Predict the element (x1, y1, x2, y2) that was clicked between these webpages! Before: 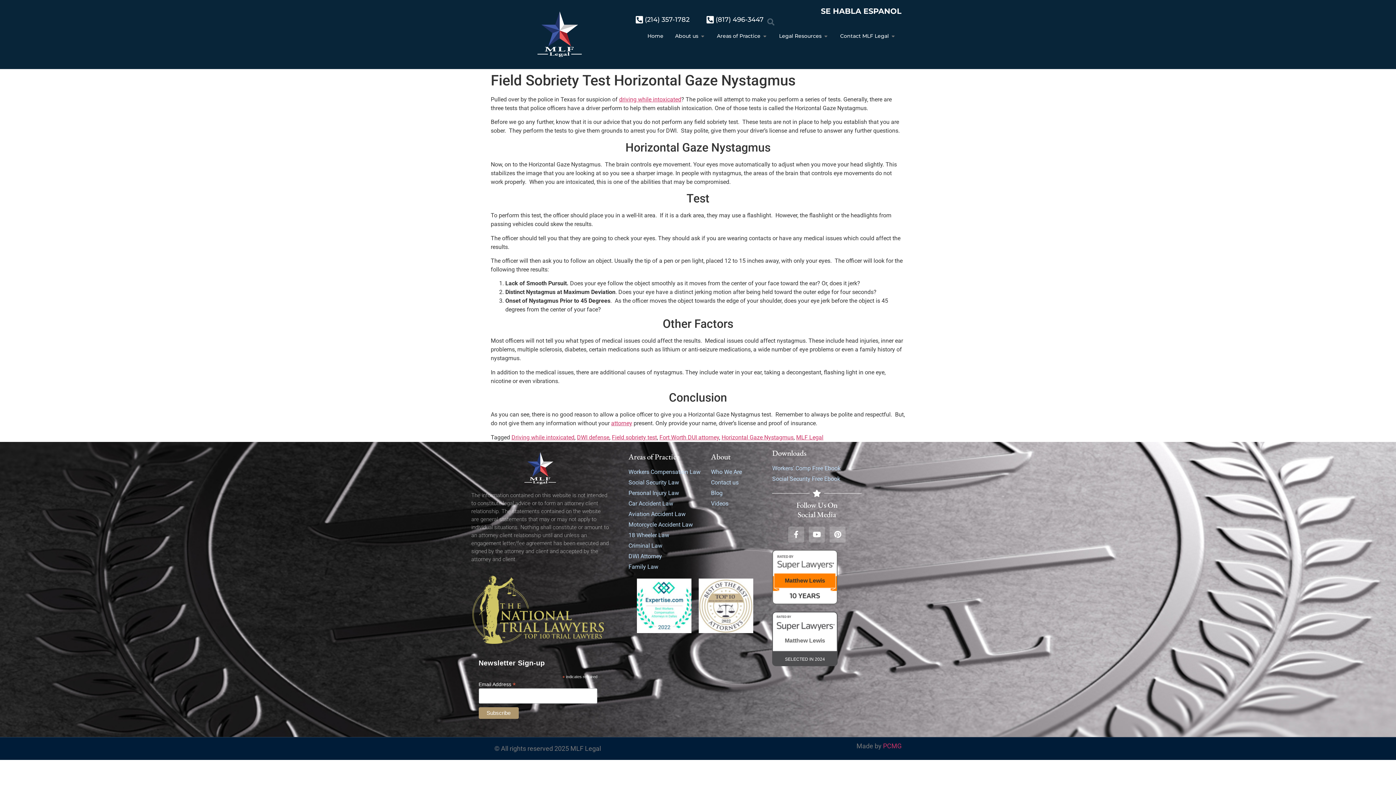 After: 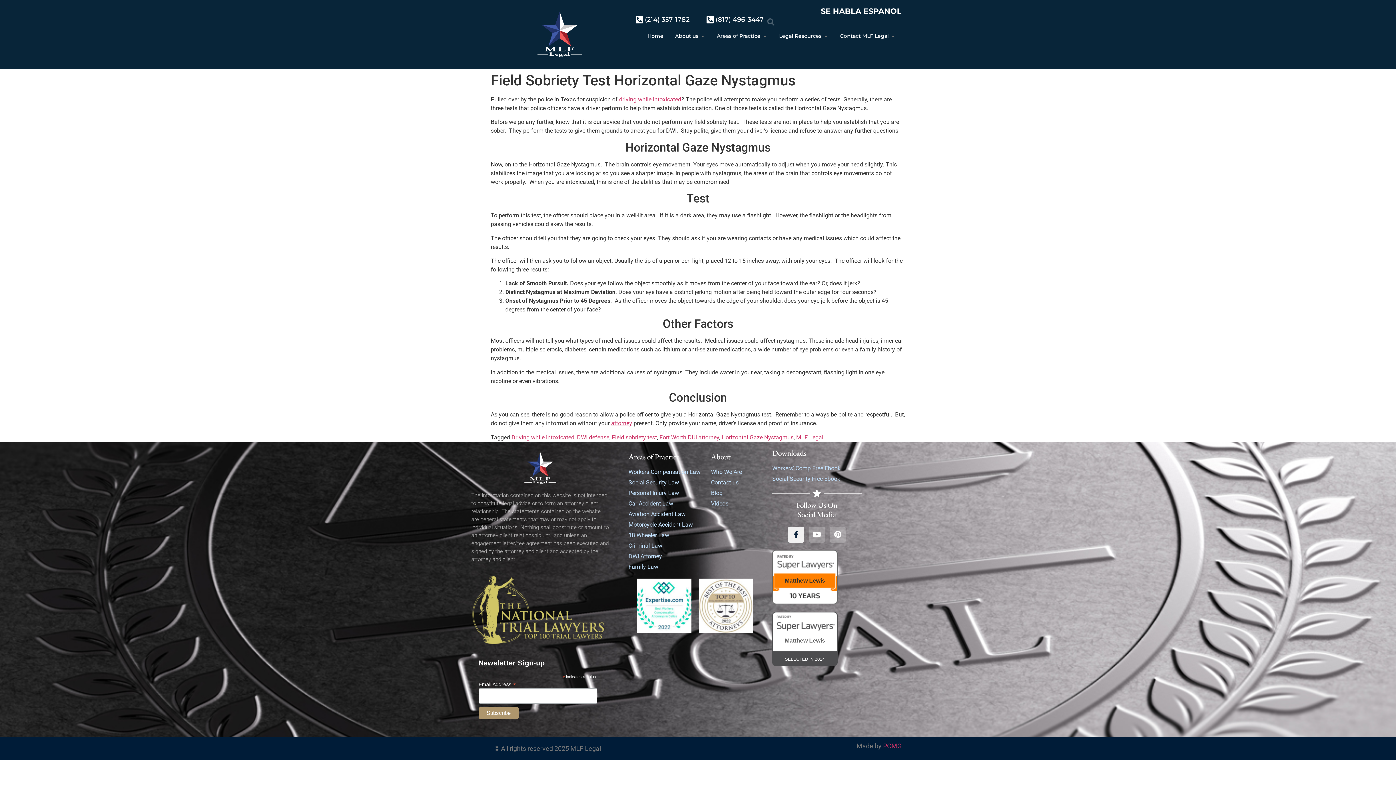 Action: label: Facebook-f bbox: (788, 526, 804, 542)